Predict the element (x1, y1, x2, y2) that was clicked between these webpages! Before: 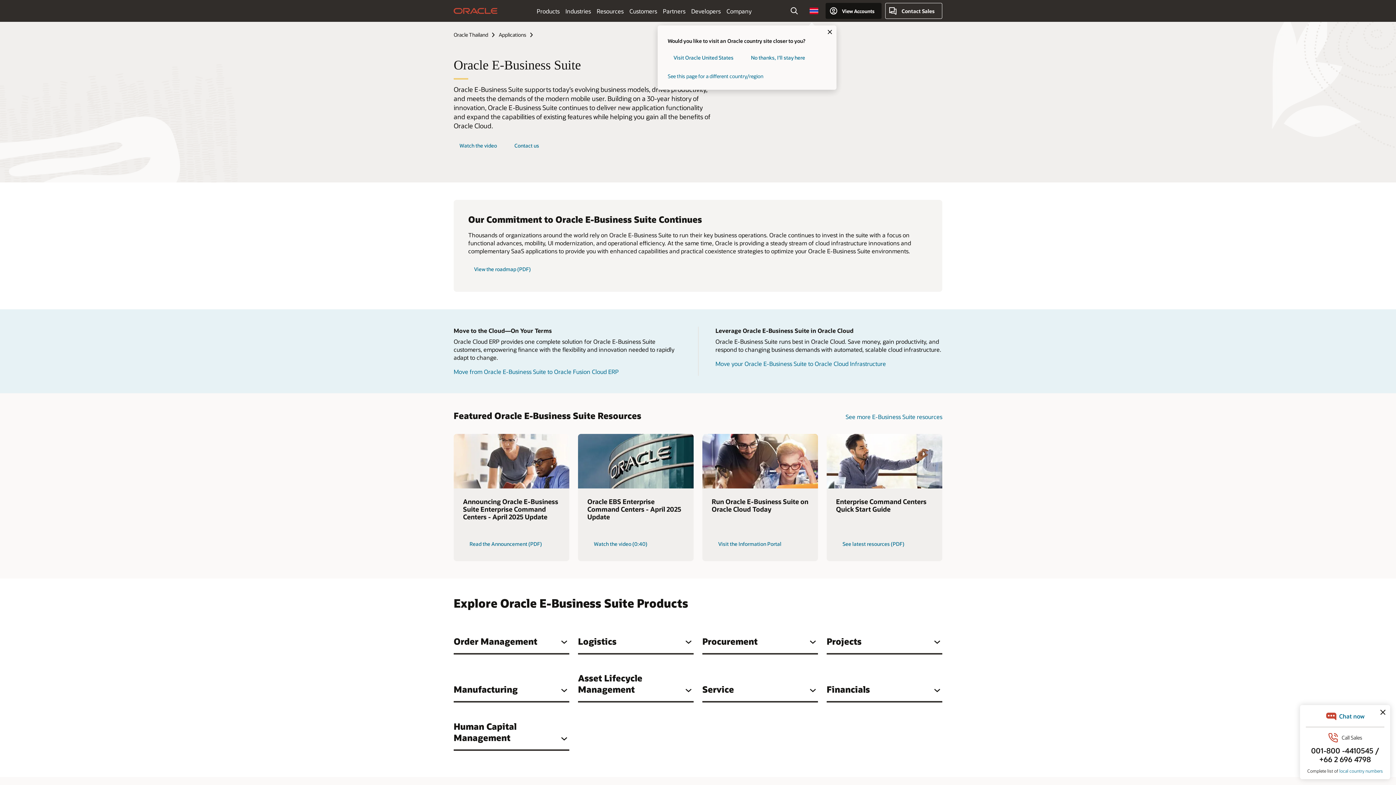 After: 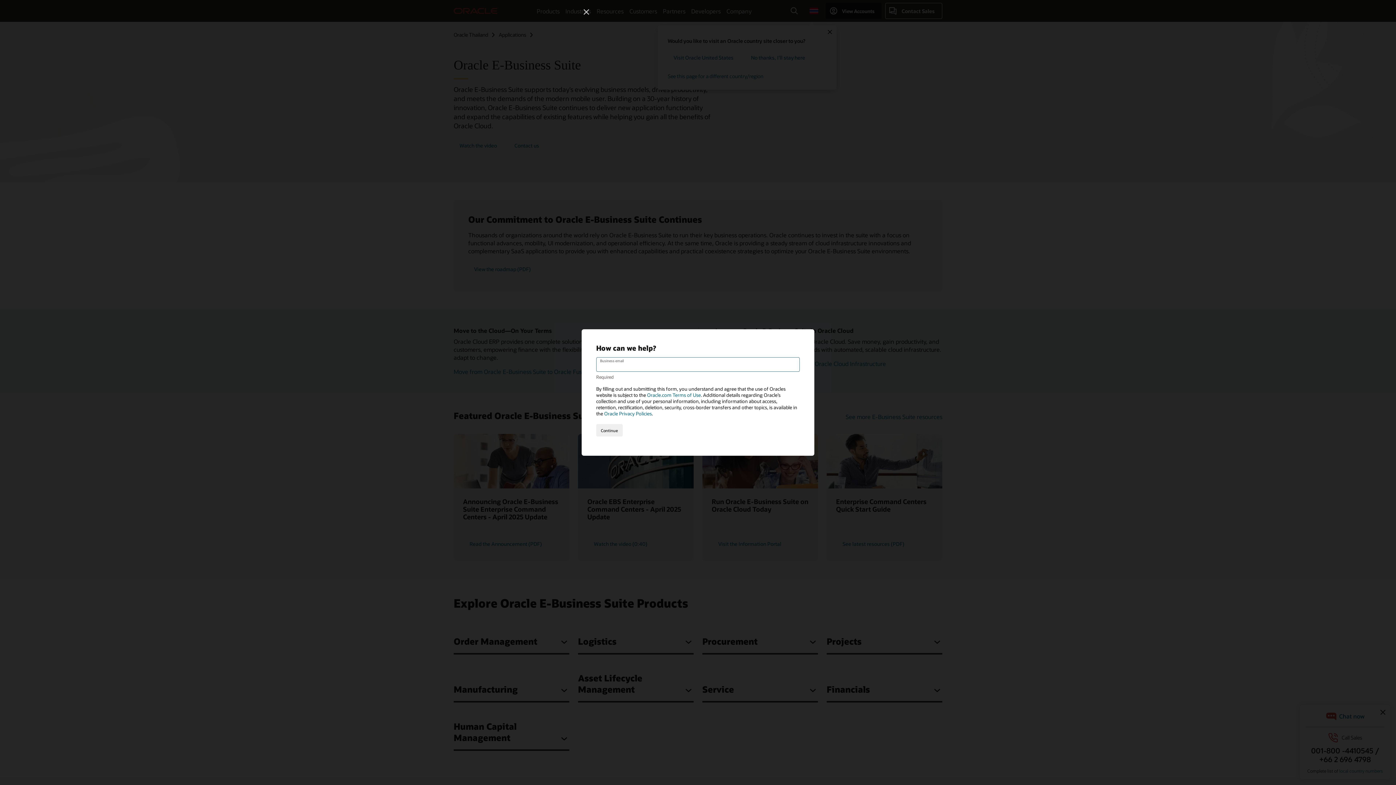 Action: label: Contact us bbox: (508, 137, 545, 153)